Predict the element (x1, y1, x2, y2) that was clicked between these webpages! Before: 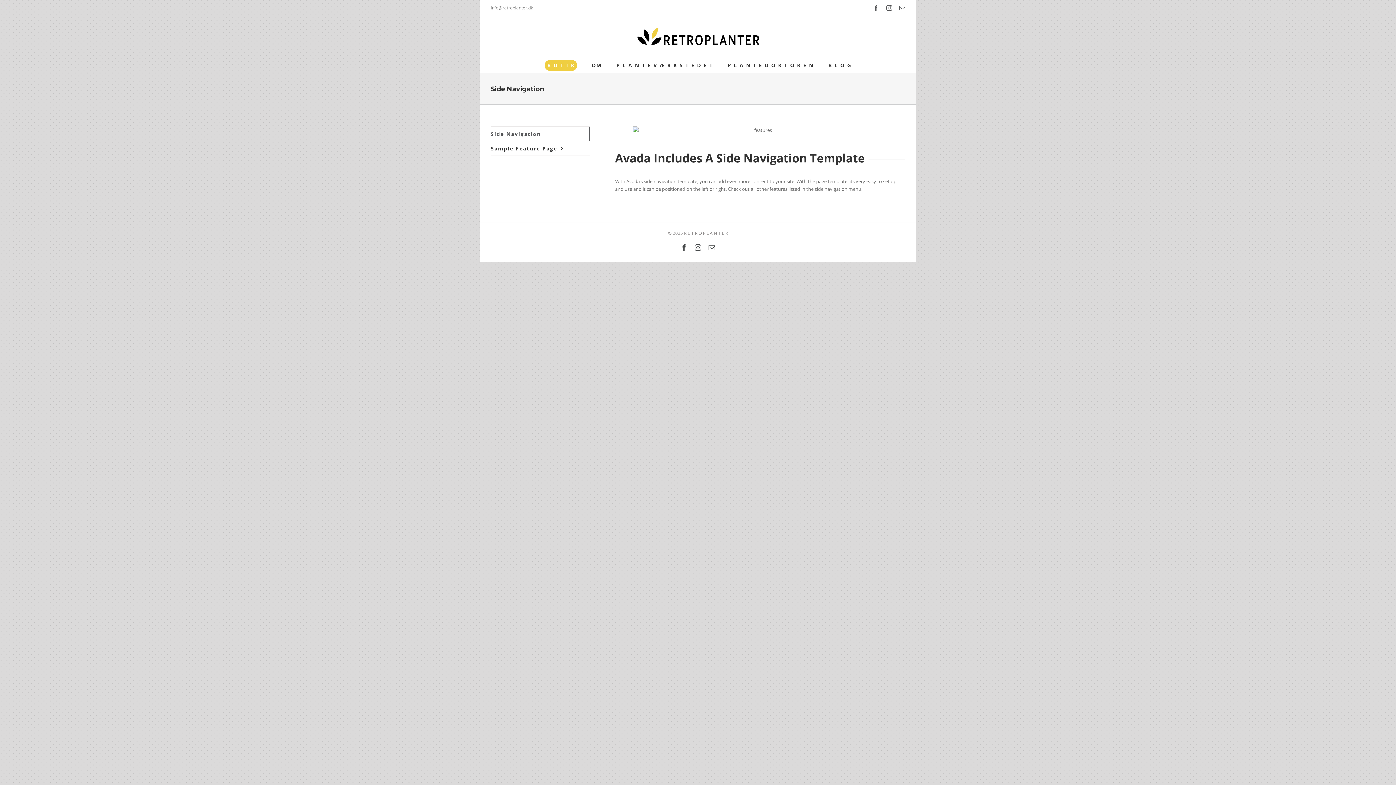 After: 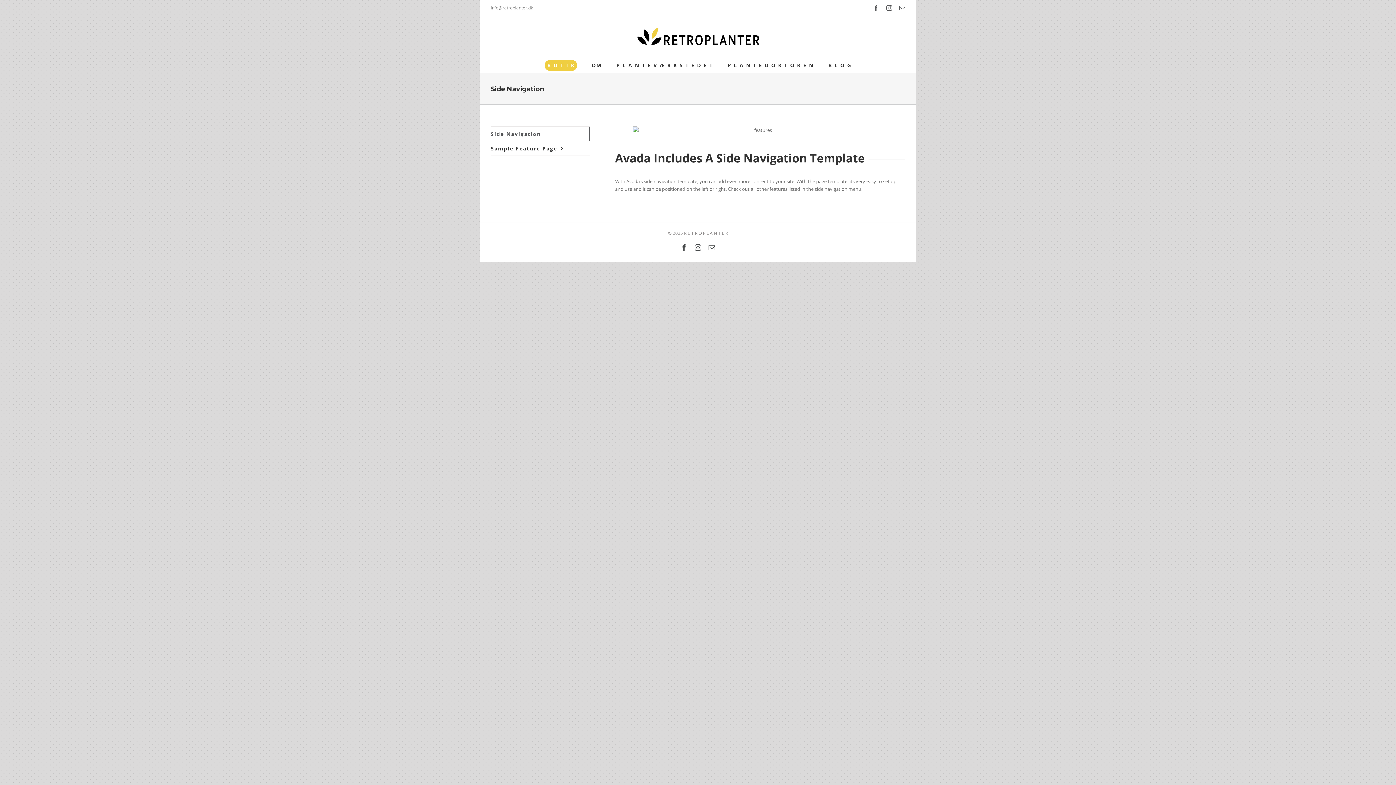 Action: label: info@retroplanter.dk bbox: (490, 4, 533, 10)